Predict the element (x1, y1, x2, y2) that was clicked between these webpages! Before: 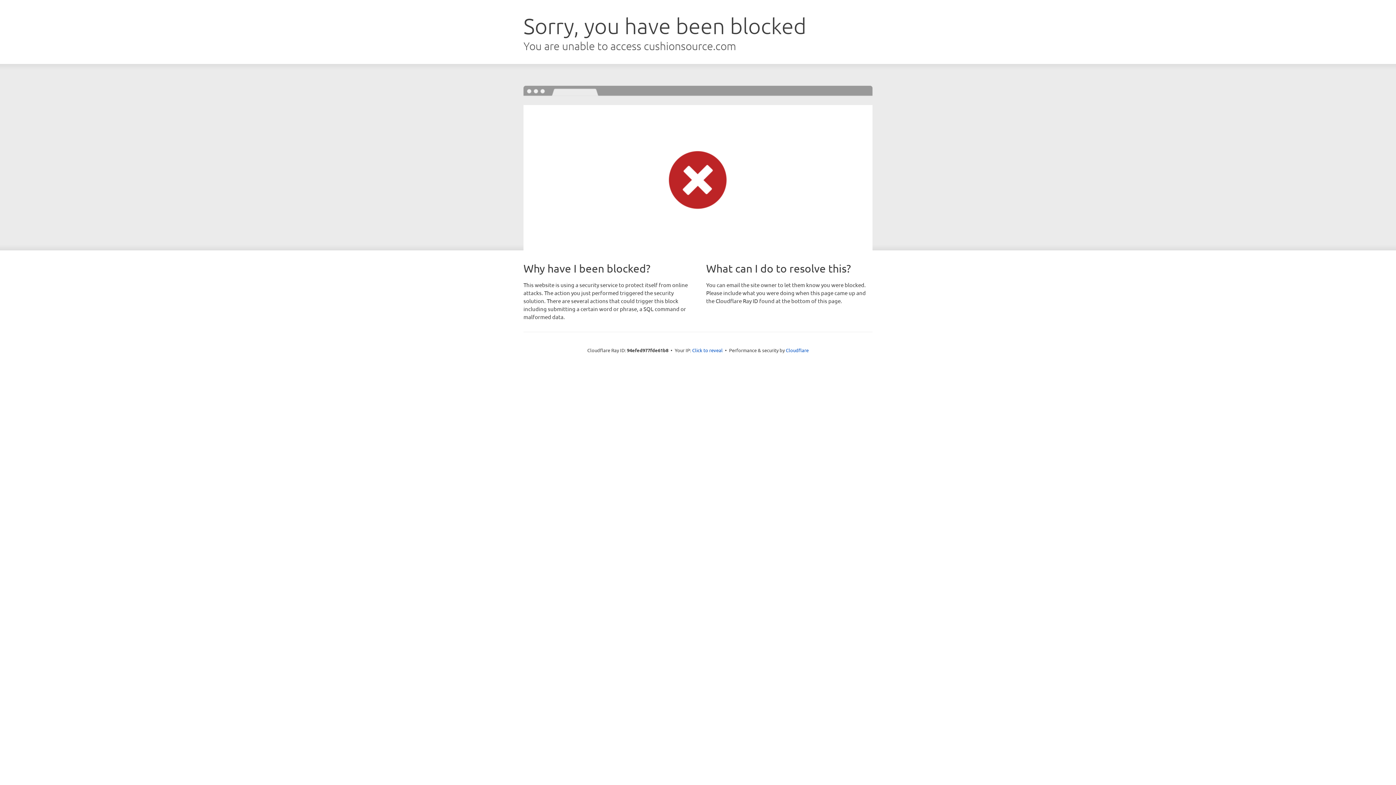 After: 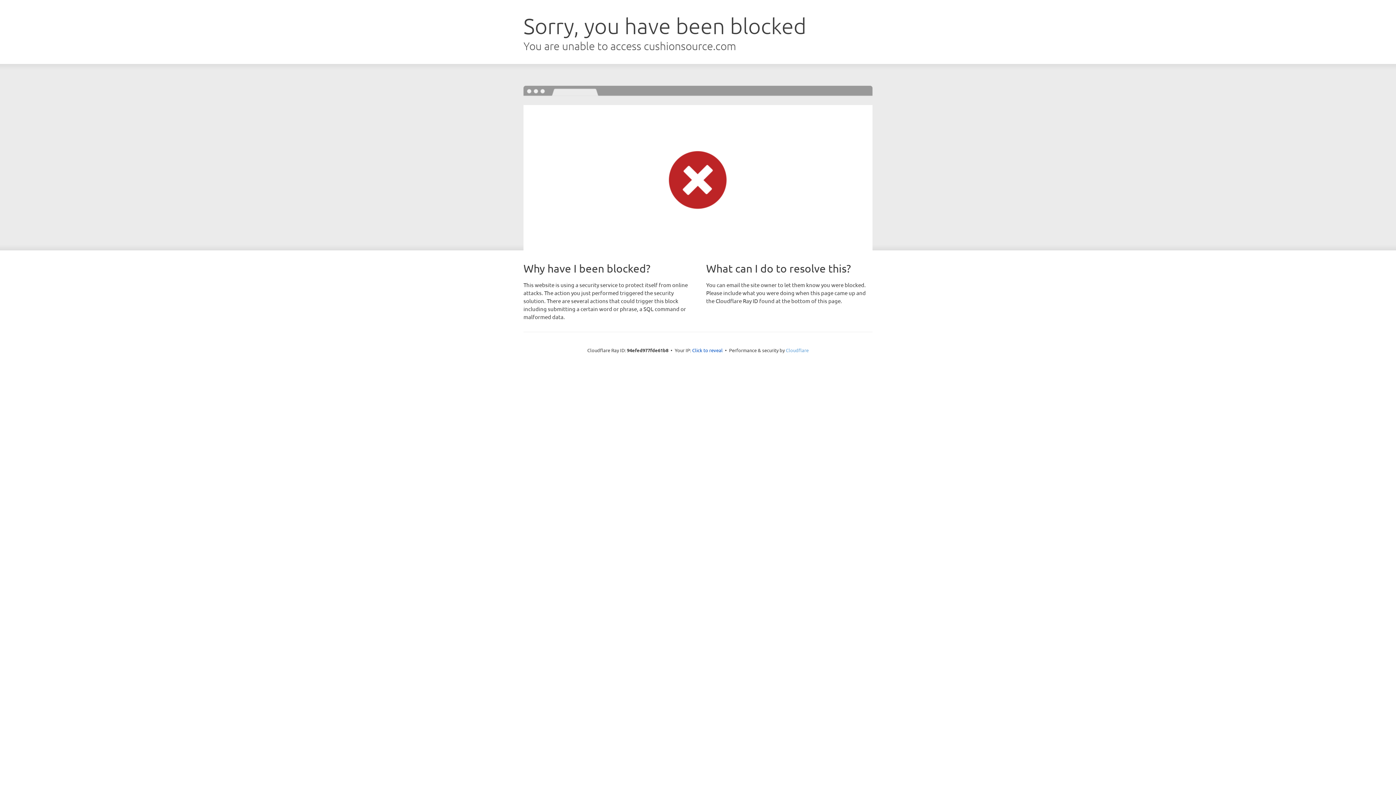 Action: bbox: (786, 347, 808, 353) label: Cloudflare